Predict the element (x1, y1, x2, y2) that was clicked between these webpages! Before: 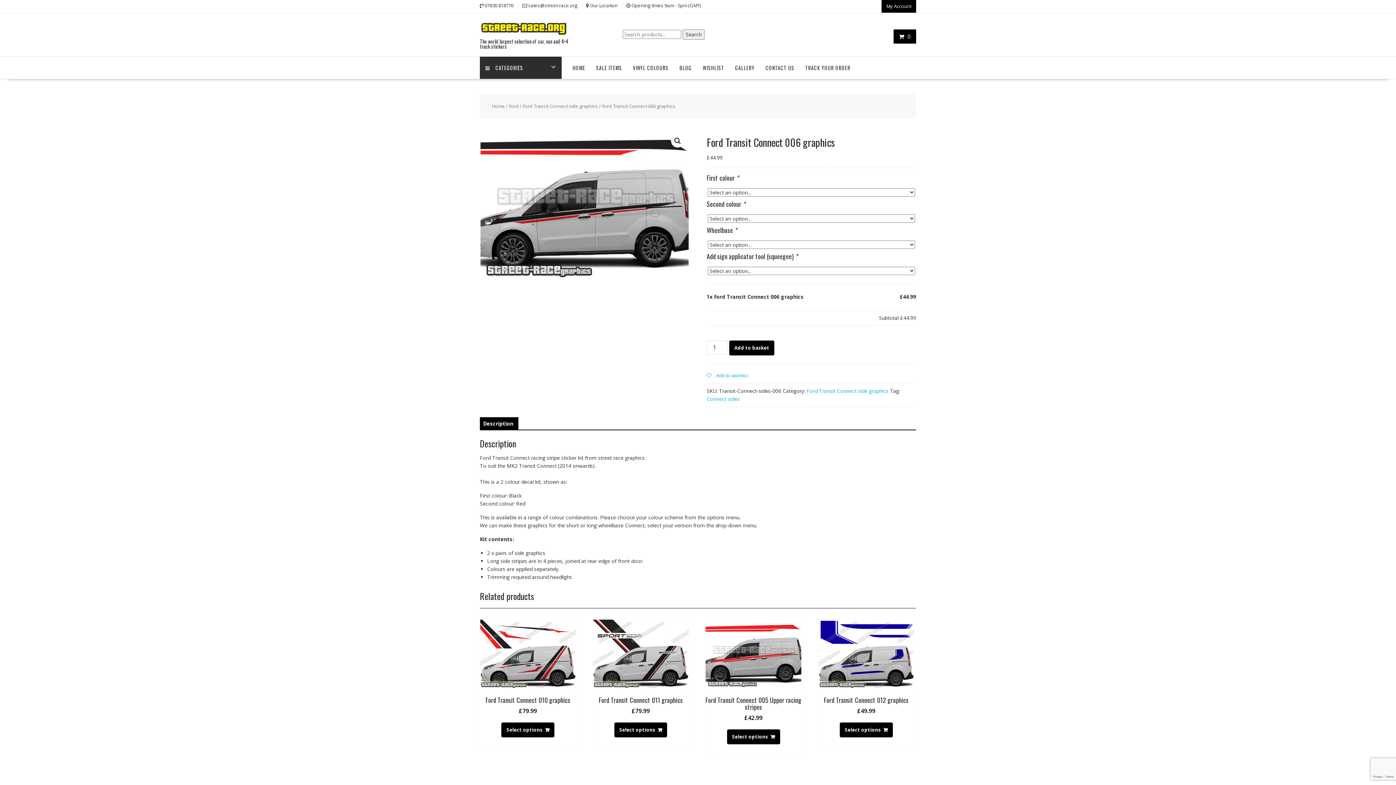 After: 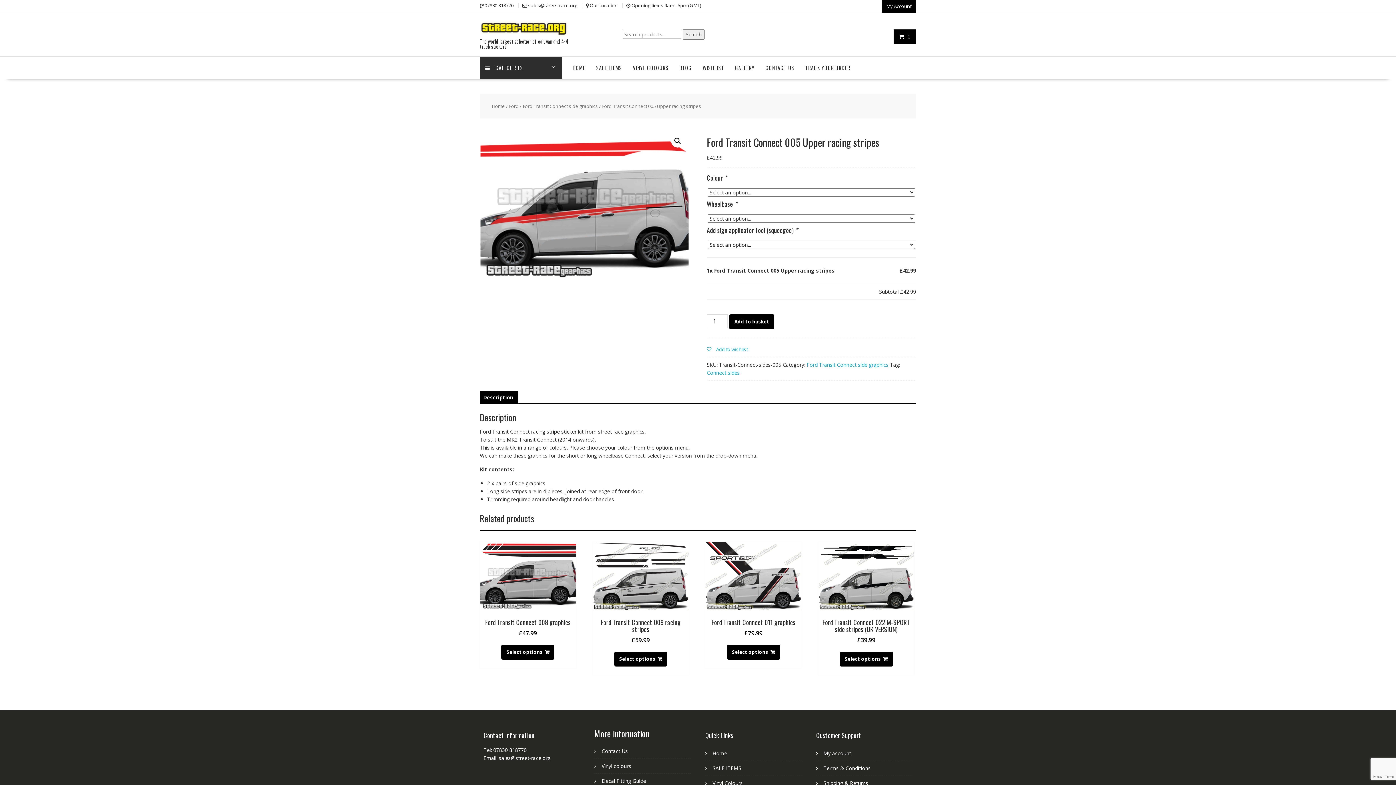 Action: bbox: (727, 729, 780, 744) label: Add to basket: “Ford Transit Connect 005 Upper racing stripes”